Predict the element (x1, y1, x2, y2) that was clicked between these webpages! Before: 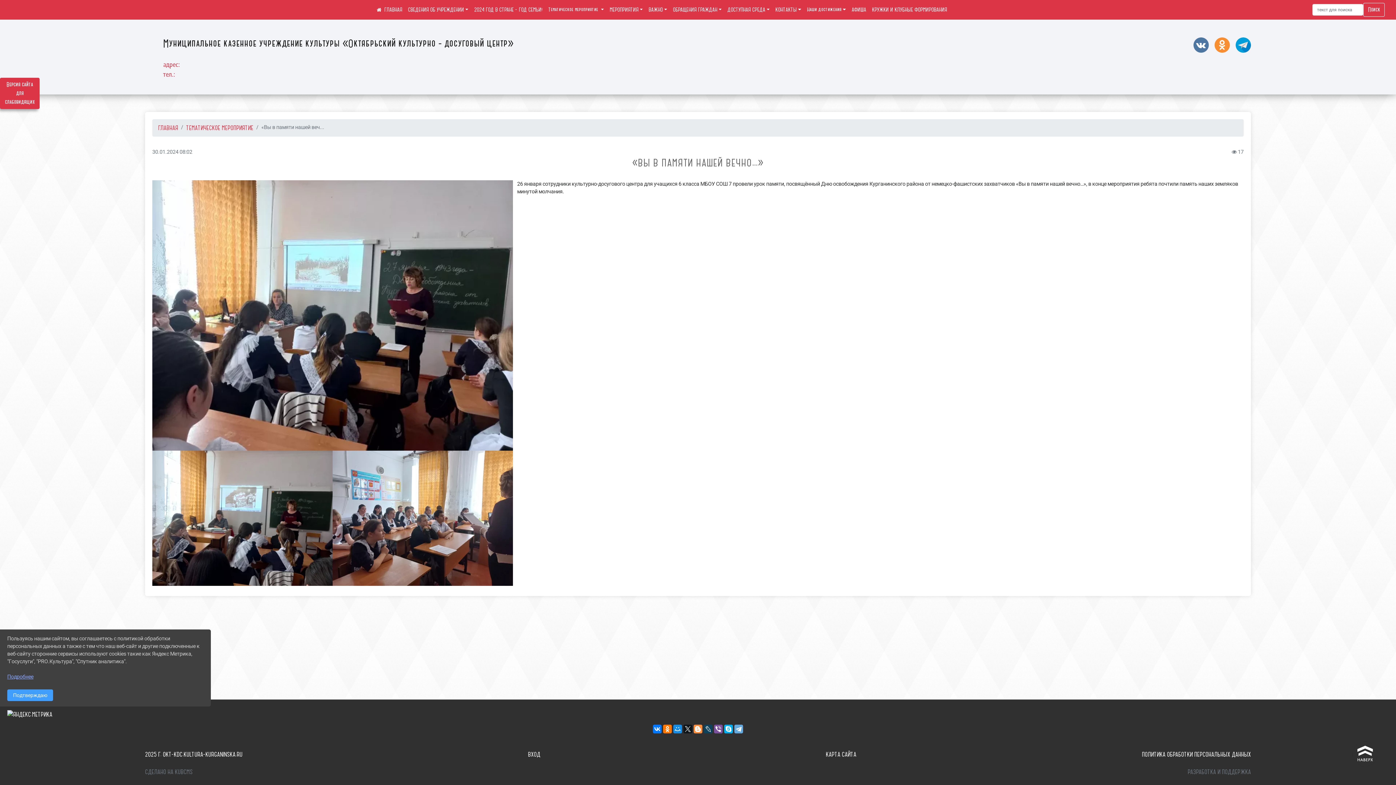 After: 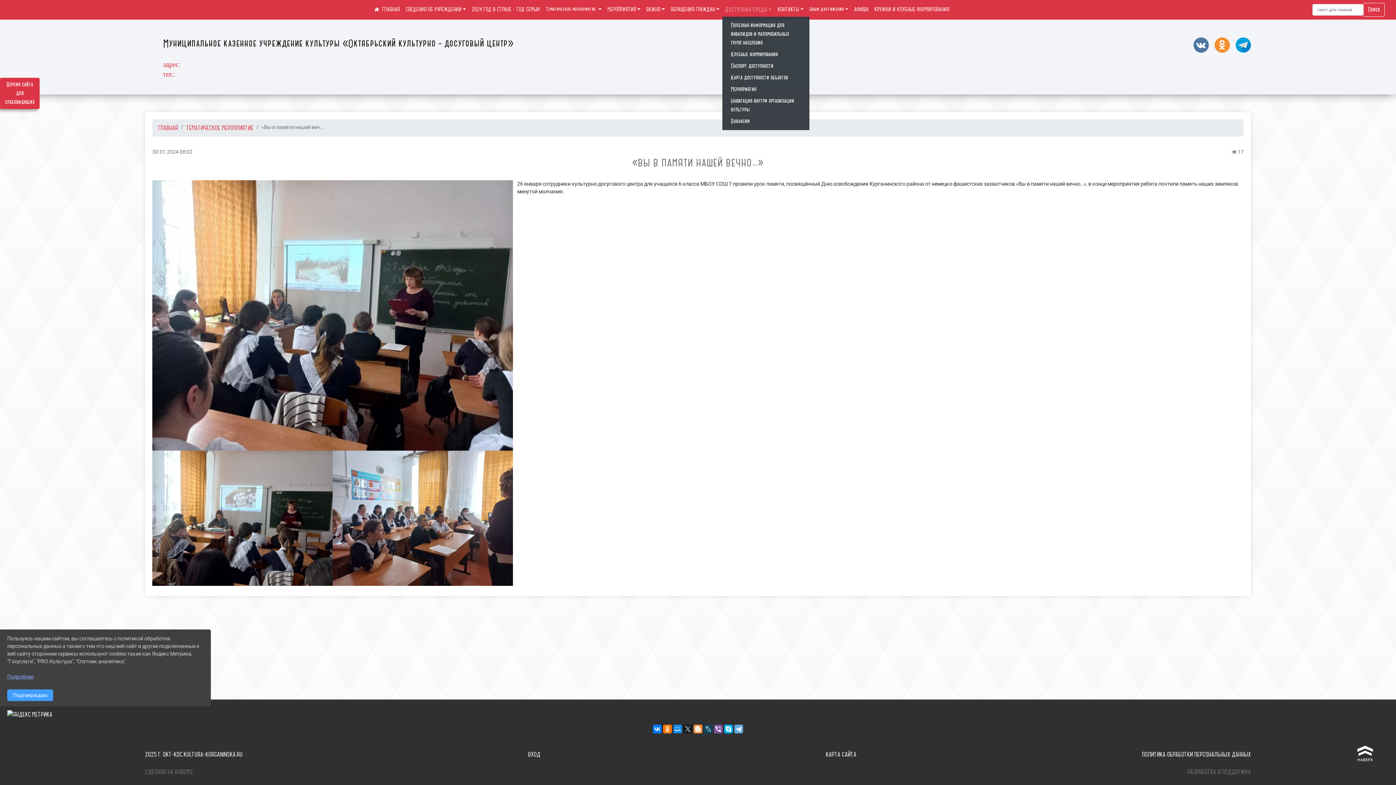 Action: bbox: (724, 3, 772, 16) label: ДОСТУПНАЯ СРЕДА